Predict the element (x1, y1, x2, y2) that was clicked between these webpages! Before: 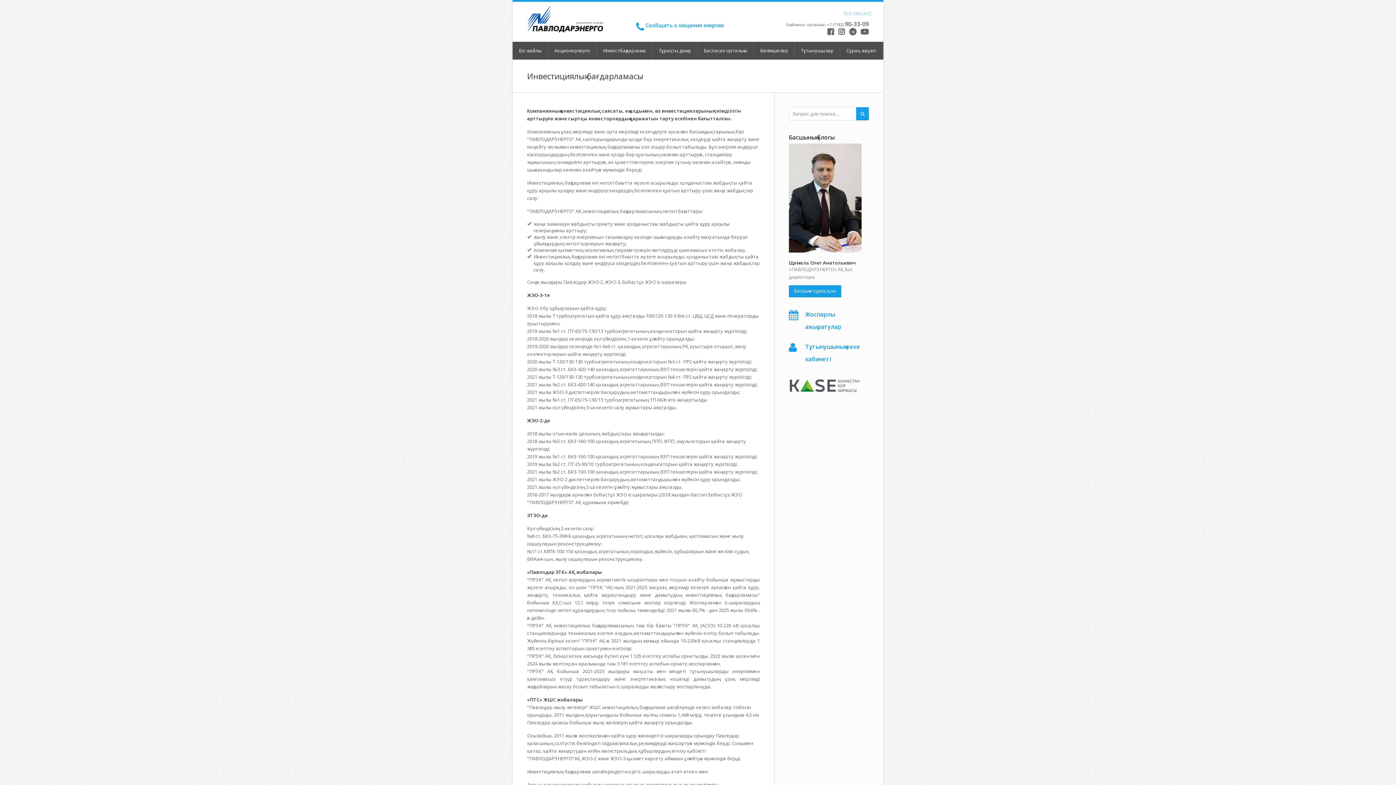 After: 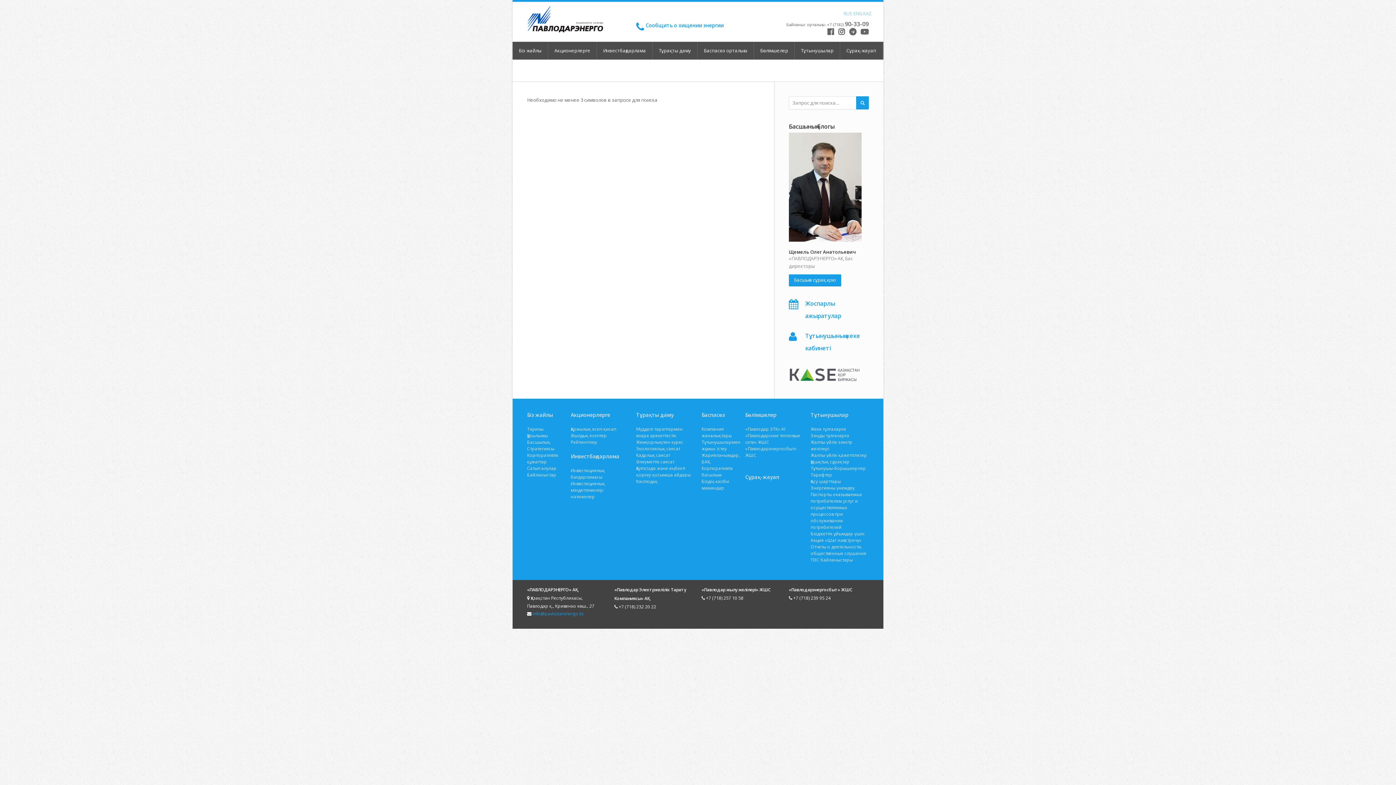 Action: bbox: (856, 107, 869, 120)